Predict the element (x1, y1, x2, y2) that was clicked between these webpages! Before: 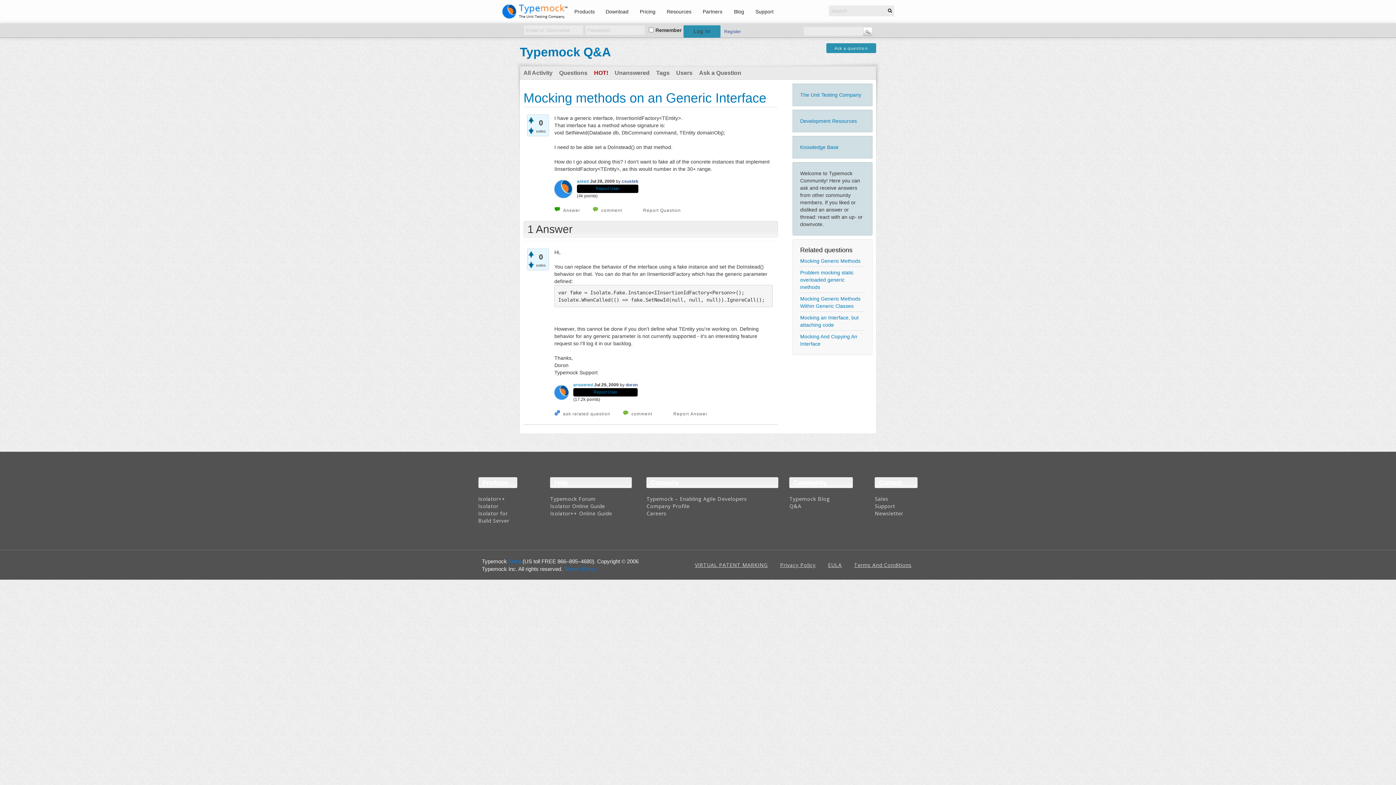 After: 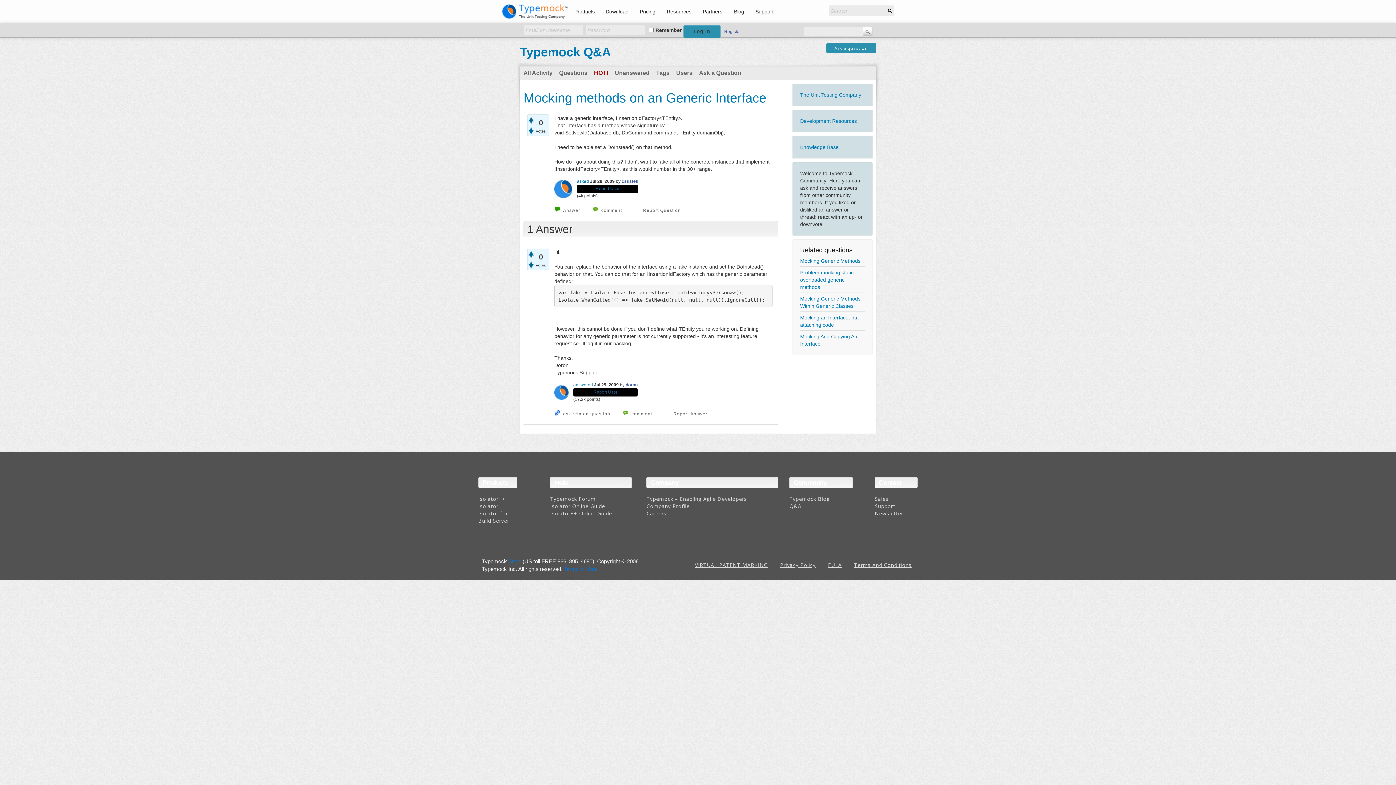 Action: bbox: (593, 389, 617, 394) label: Report User